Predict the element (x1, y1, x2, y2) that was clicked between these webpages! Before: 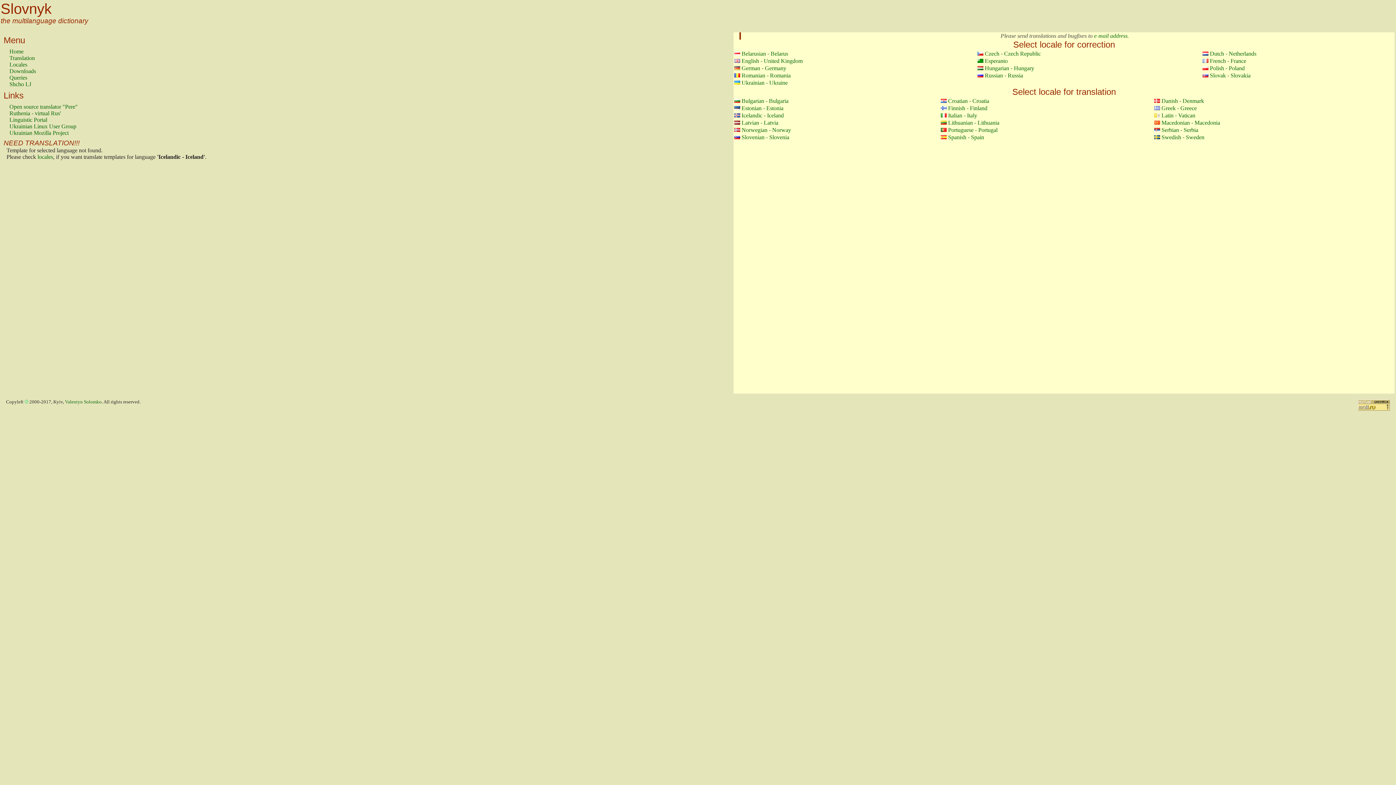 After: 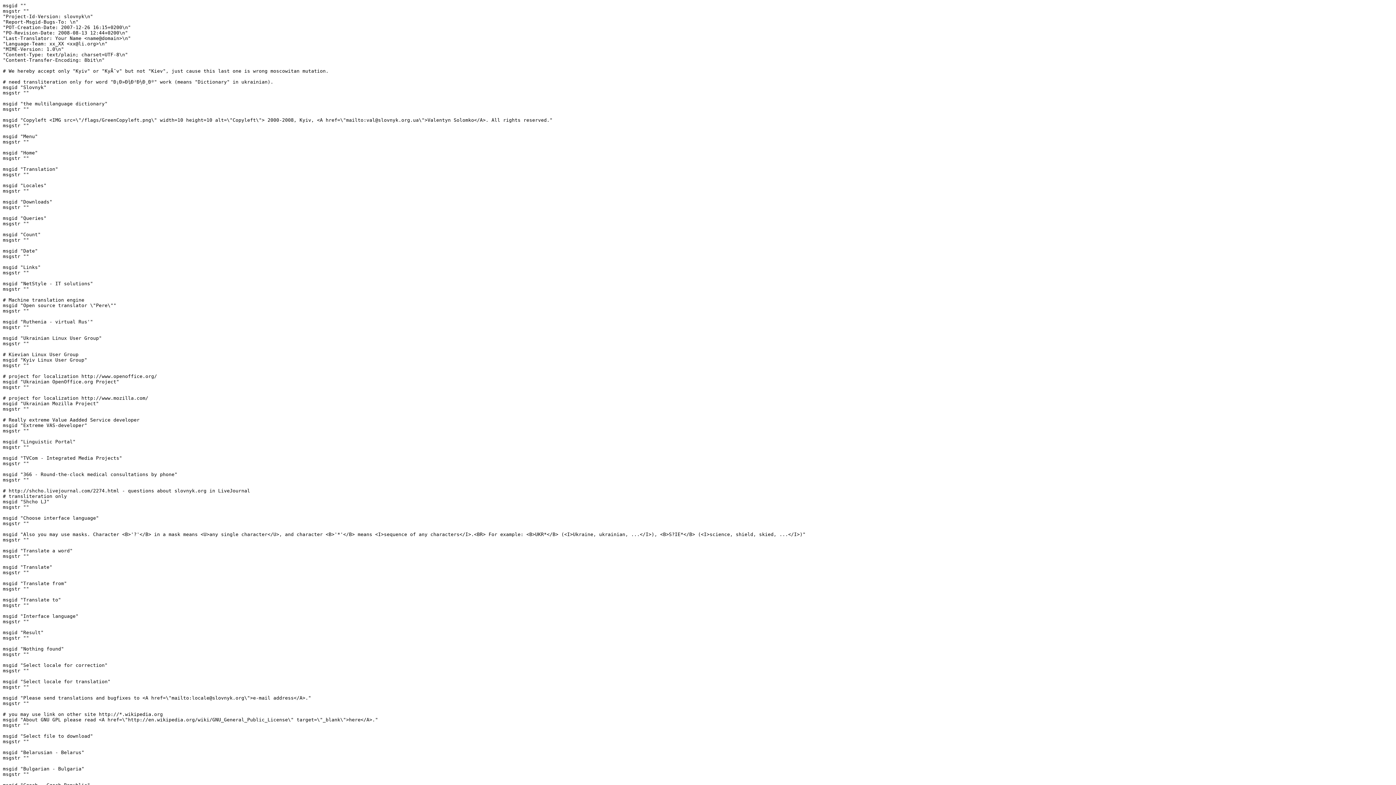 Action: label: Serbian - Serbia bbox: (1161, 126, 1198, 133)